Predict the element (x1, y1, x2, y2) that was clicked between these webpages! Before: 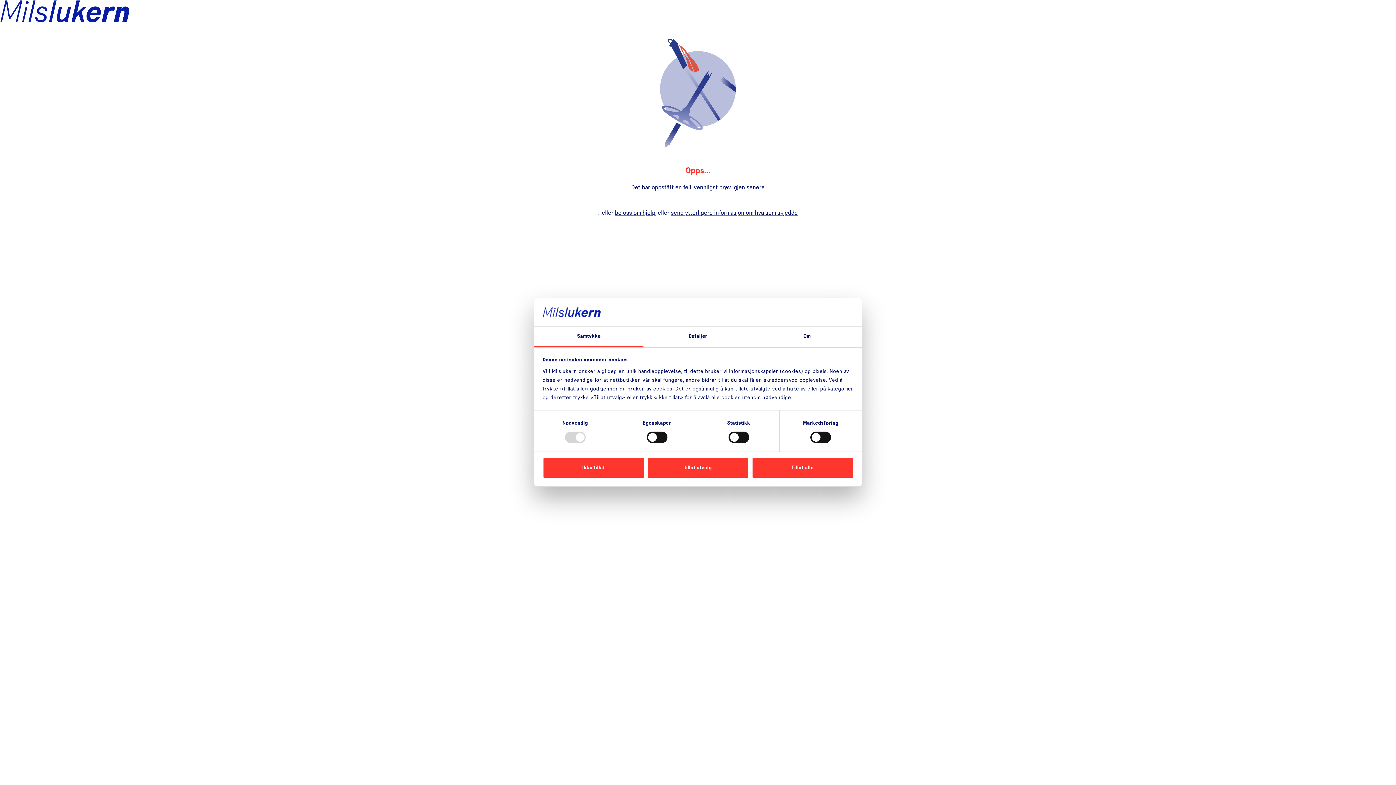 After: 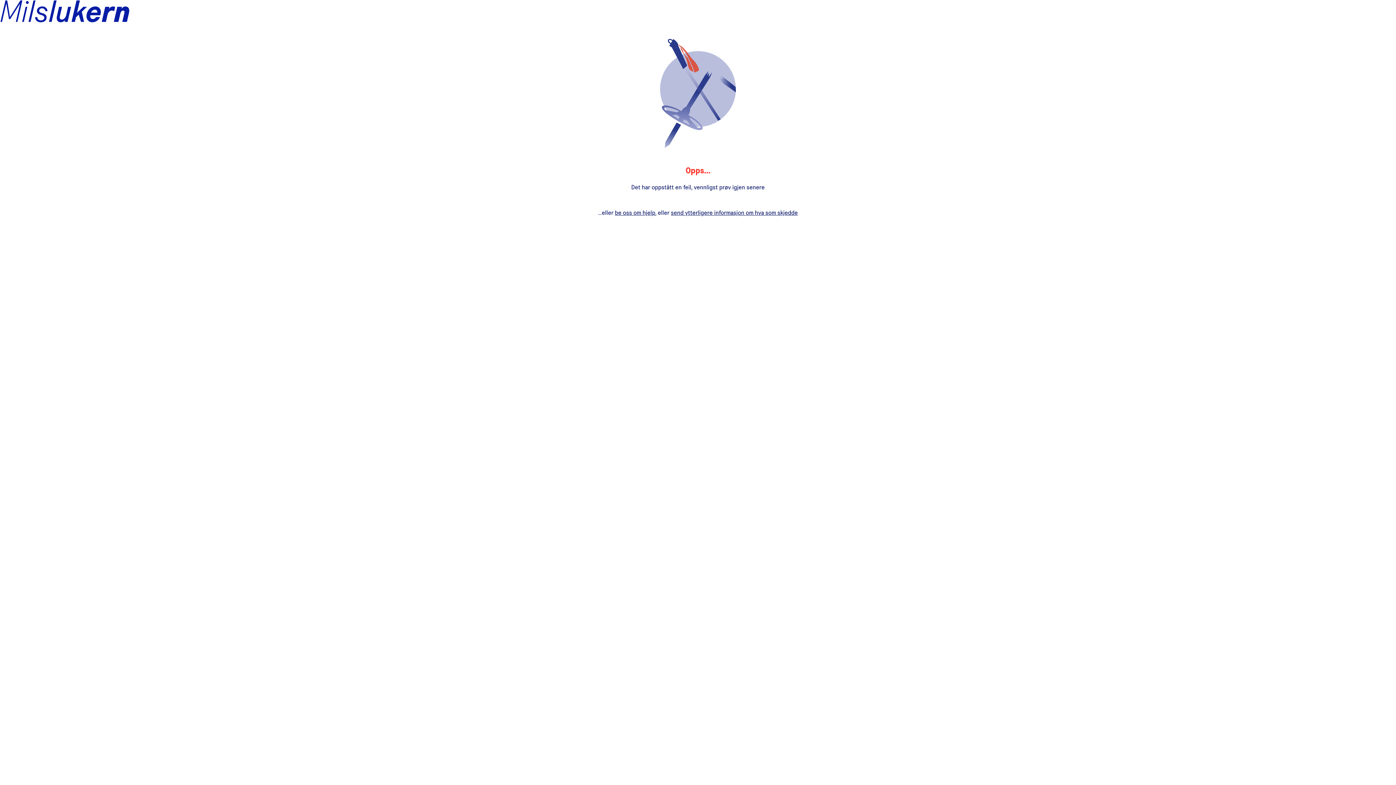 Action: bbox: (647, 457, 749, 478) label: tillat utvalg